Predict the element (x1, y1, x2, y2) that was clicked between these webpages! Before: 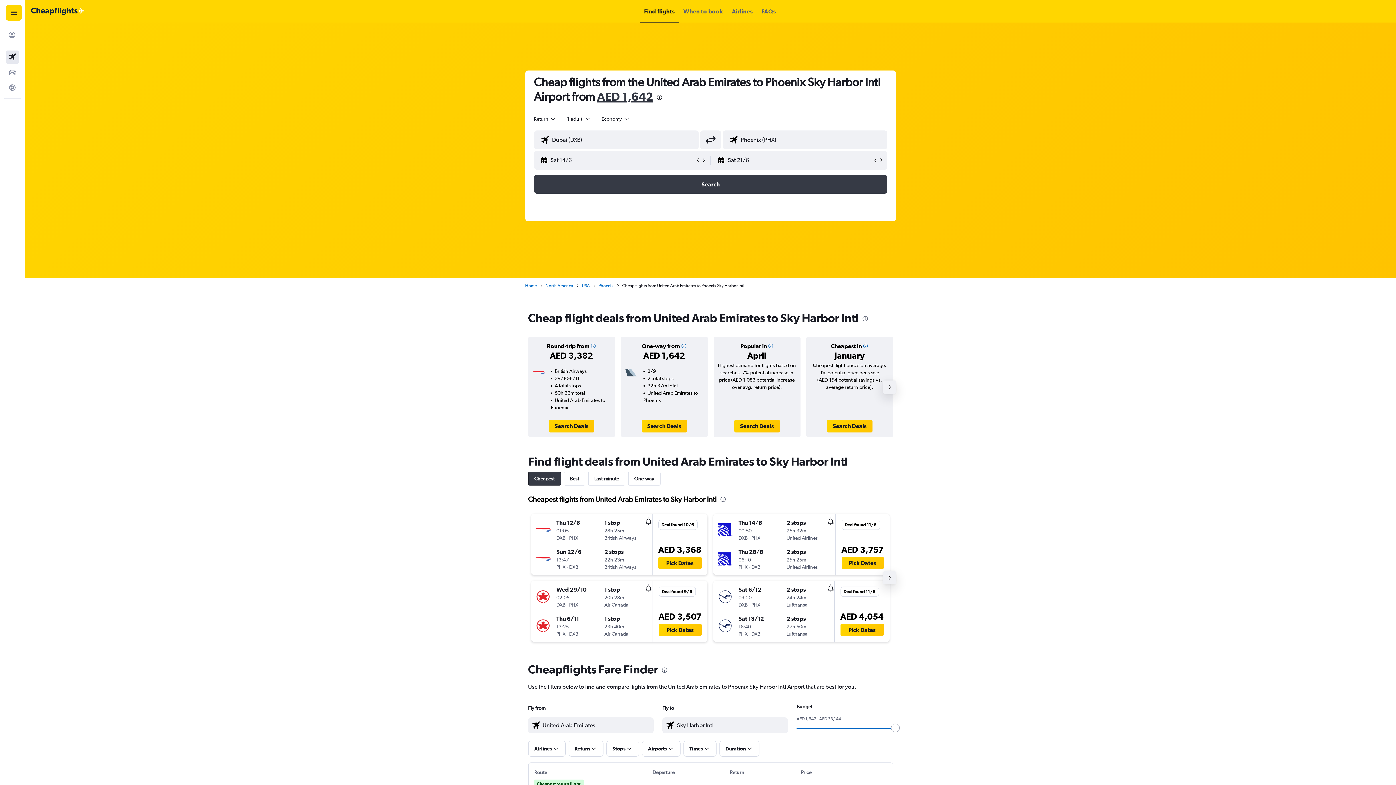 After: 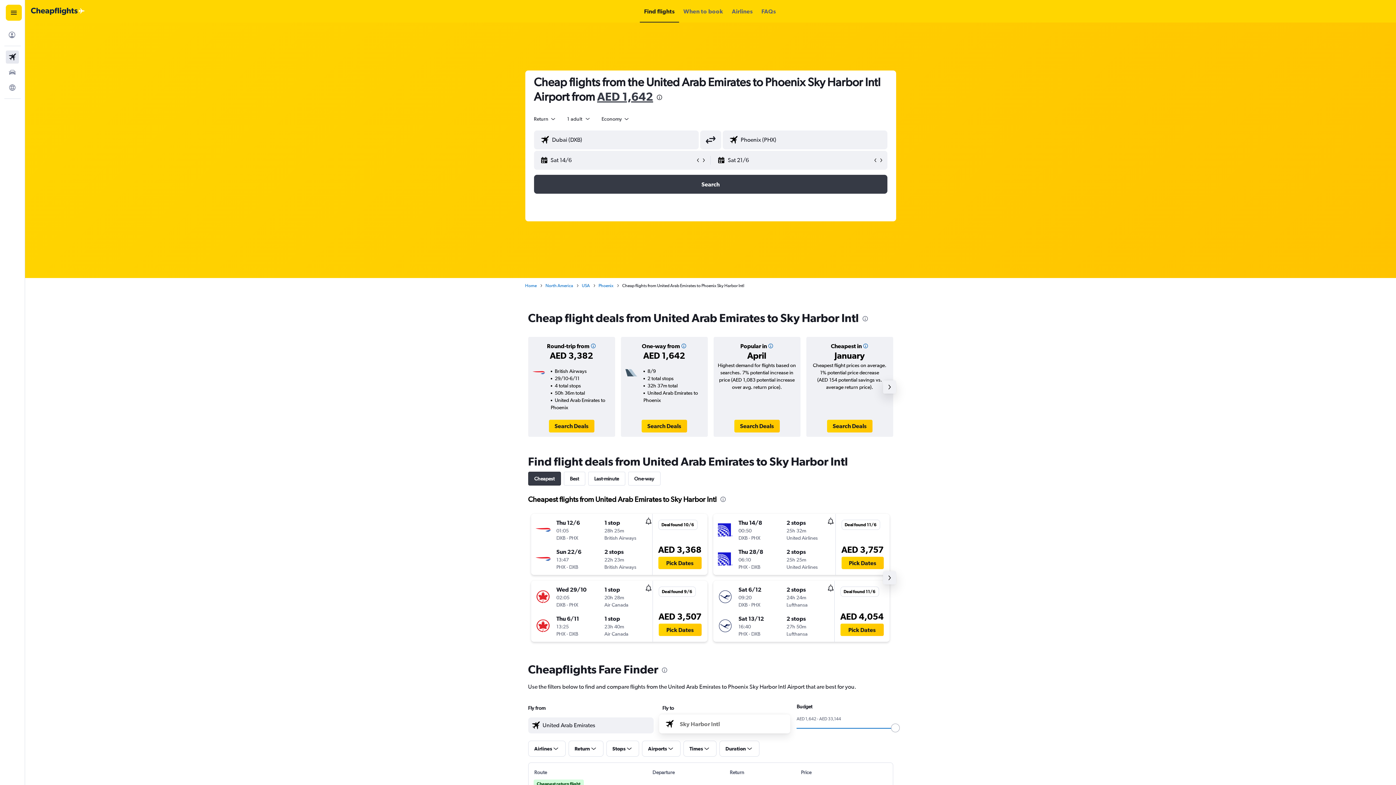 Action: bbox: (663, 721, 676, 730)